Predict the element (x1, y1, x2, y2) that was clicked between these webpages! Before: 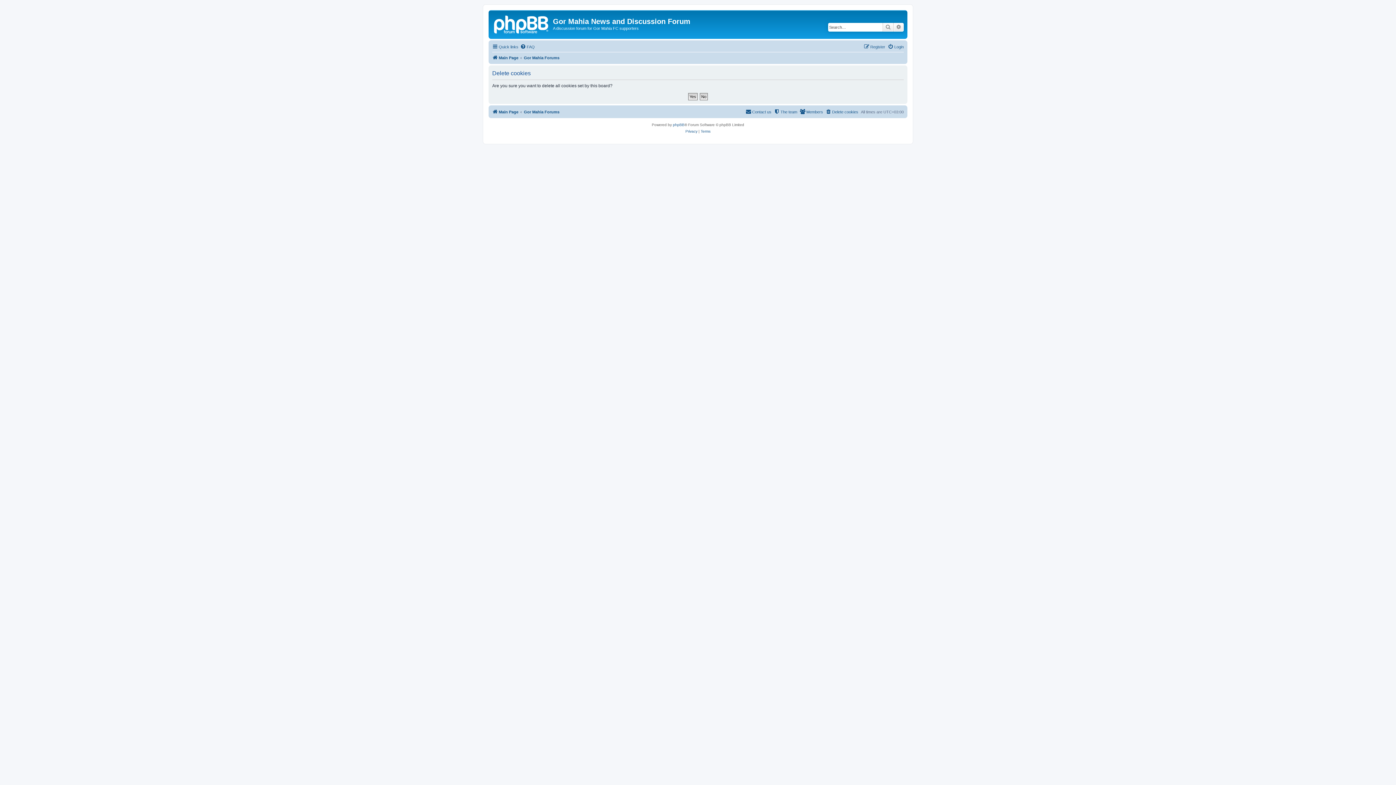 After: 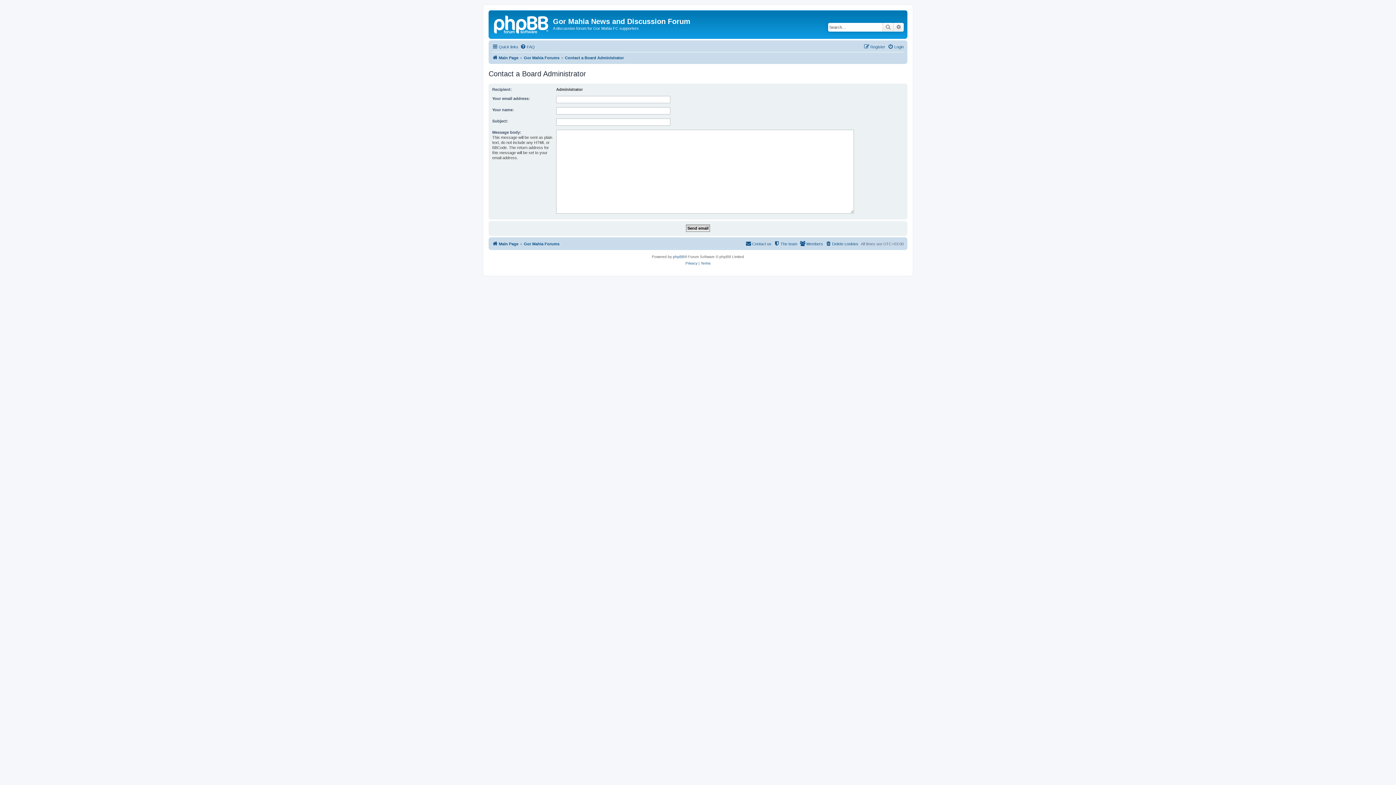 Action: label: Contact us bbox: (745, 107, 771, 116)